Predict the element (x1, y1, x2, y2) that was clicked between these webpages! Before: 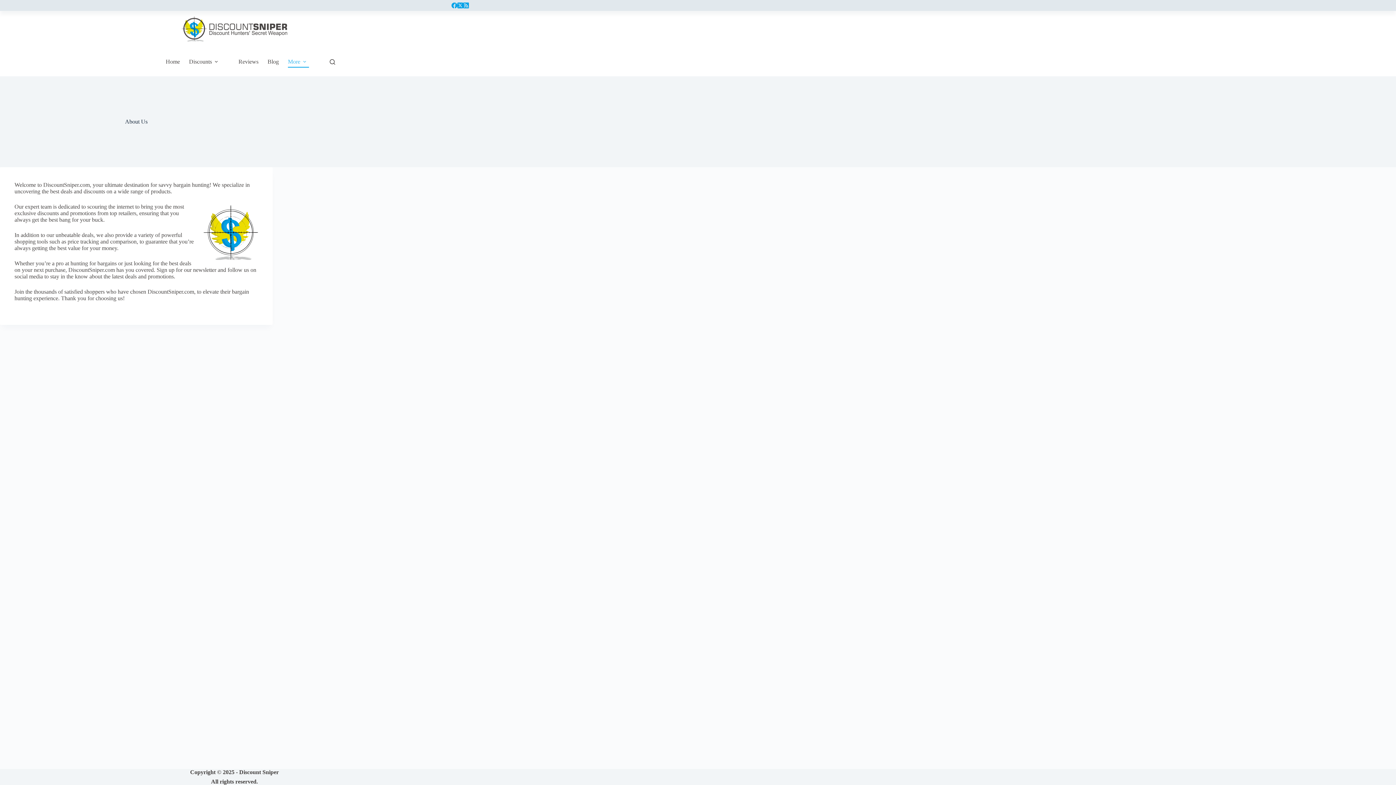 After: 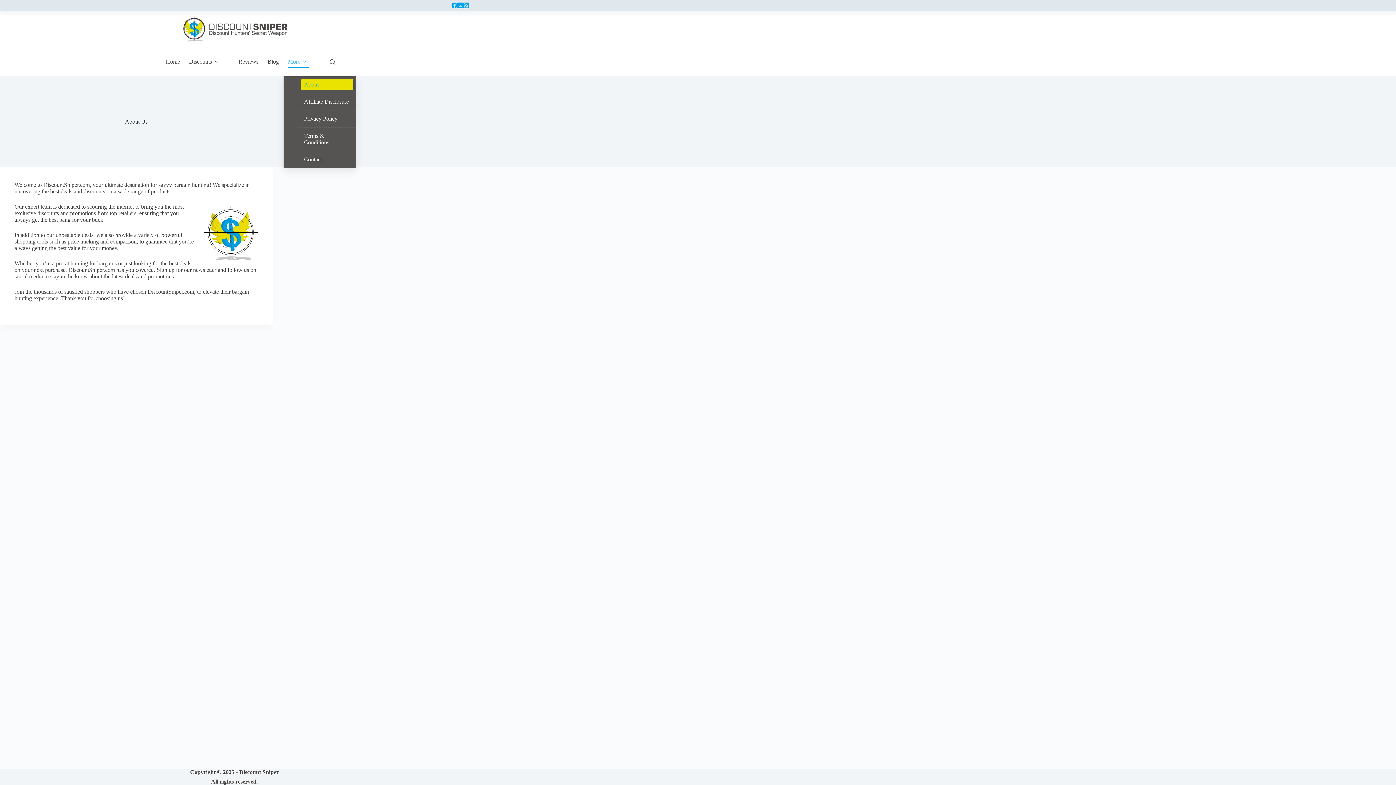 Action: bbox: (283, 56, 313, 67) label: More